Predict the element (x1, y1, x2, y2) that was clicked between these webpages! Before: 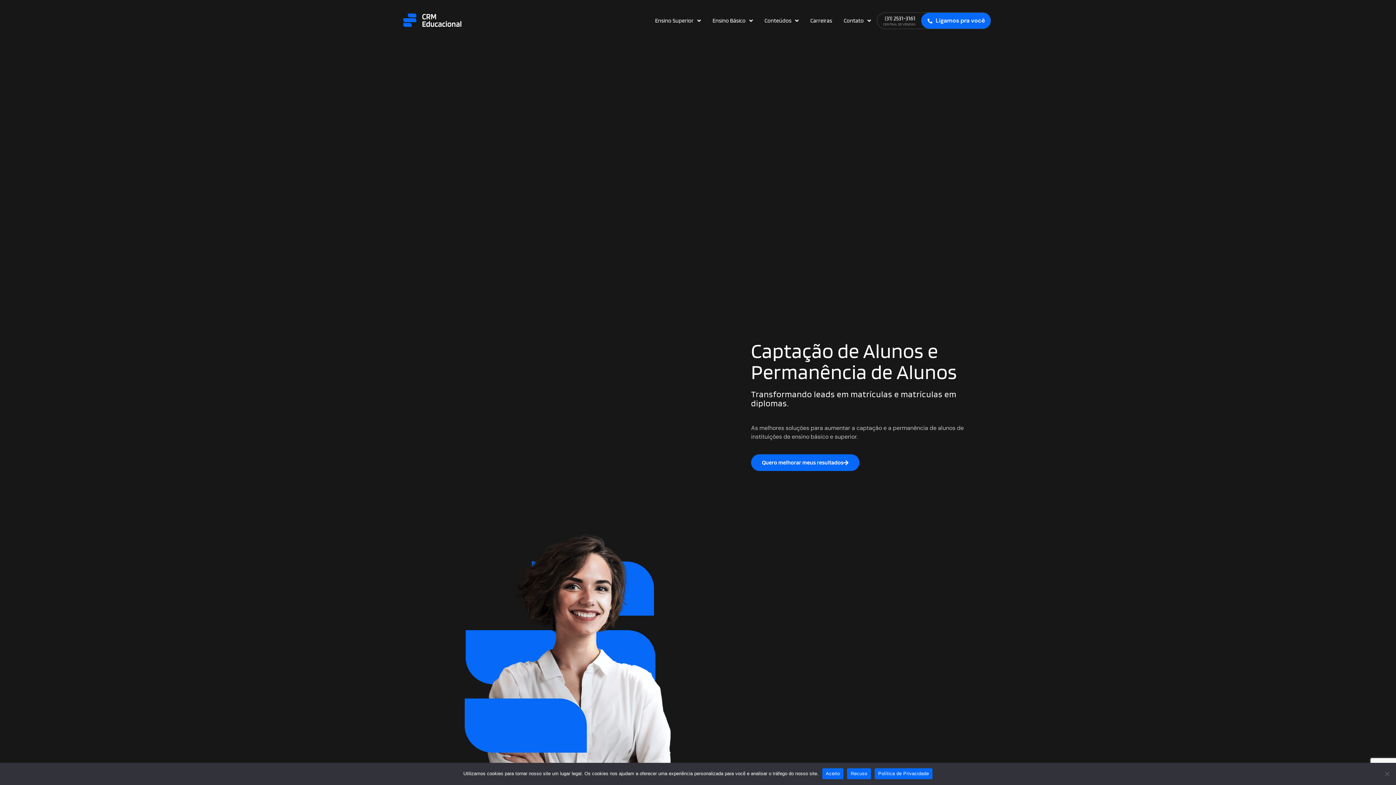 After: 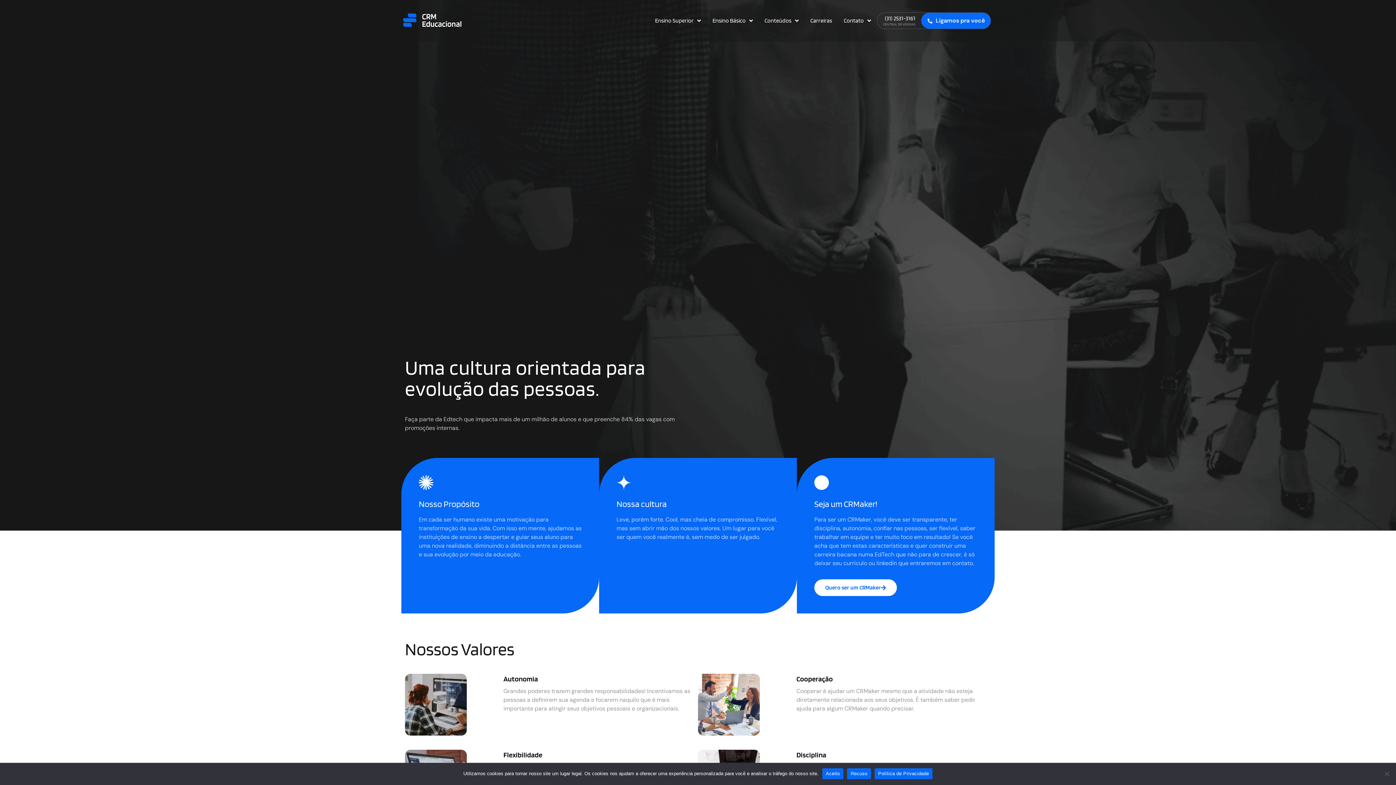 Action: bbox: (804, 12, 838, 29) label: Carreiras